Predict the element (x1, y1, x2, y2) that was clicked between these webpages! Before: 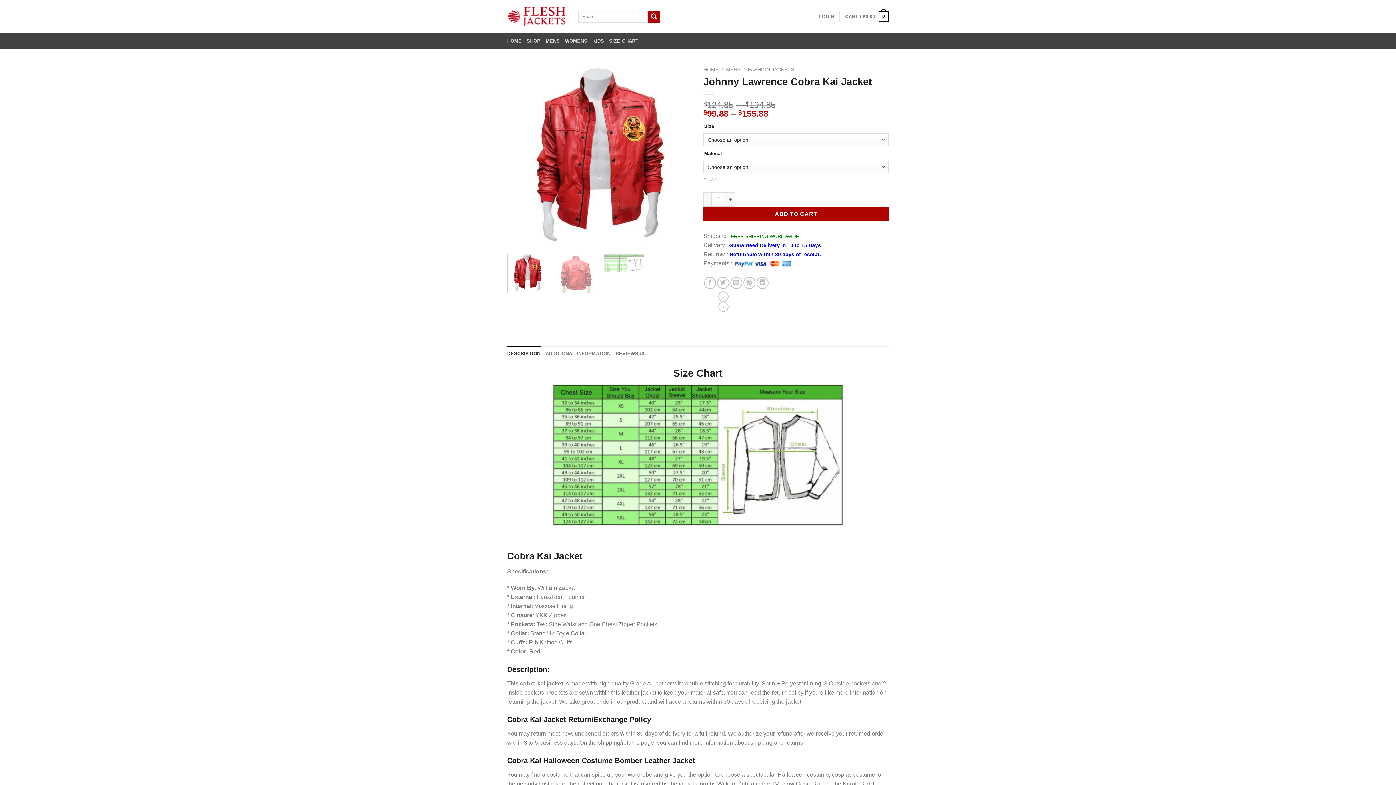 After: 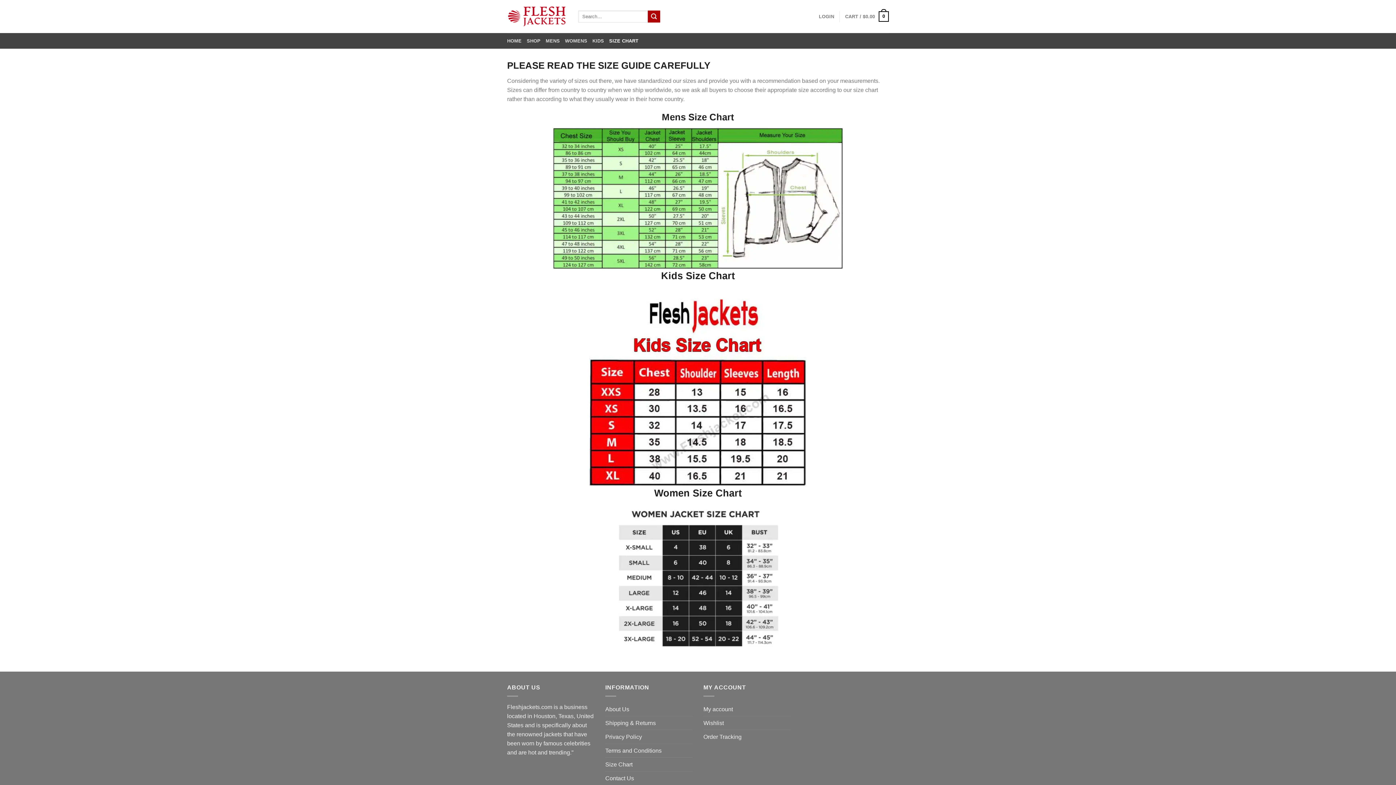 Action: bbox: (609, 33, 638, 48) label: SIZE CHART